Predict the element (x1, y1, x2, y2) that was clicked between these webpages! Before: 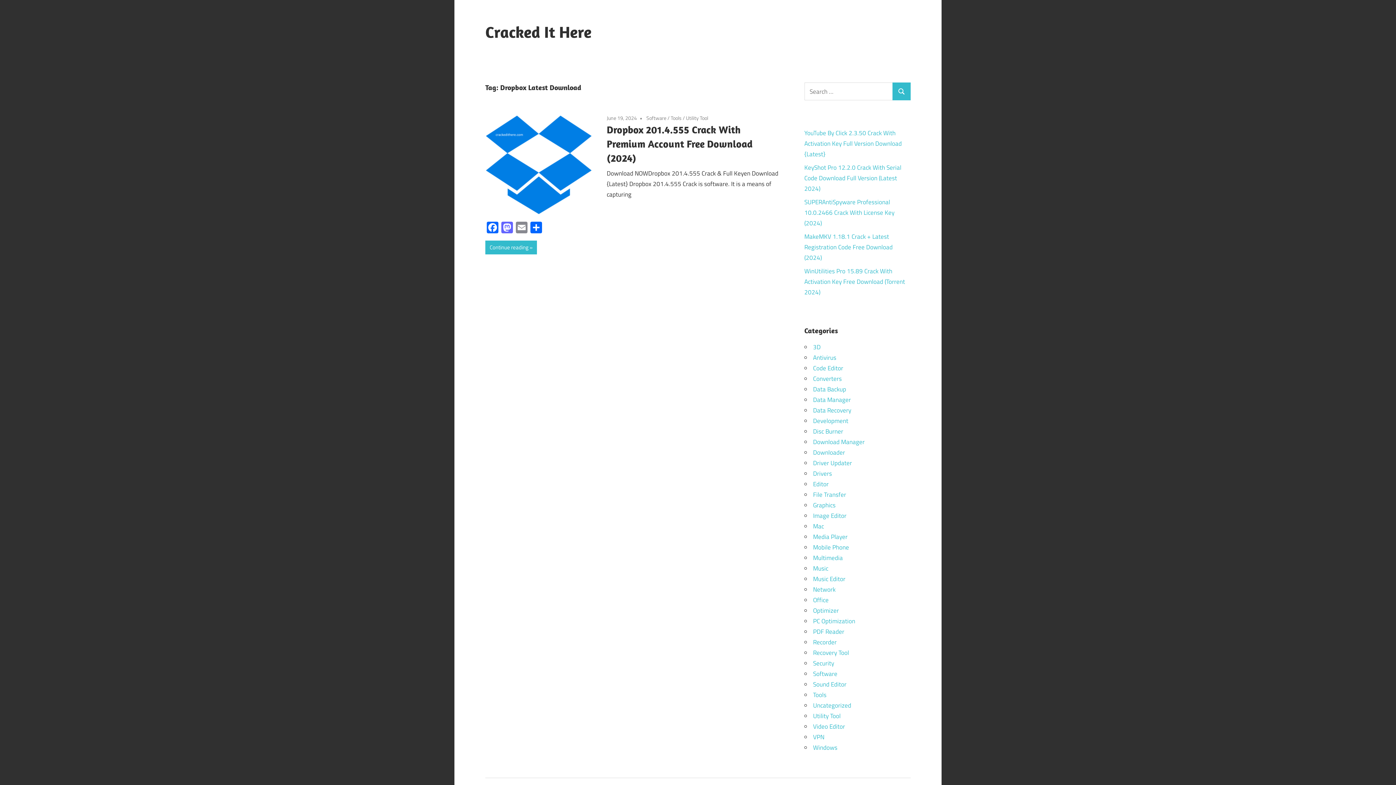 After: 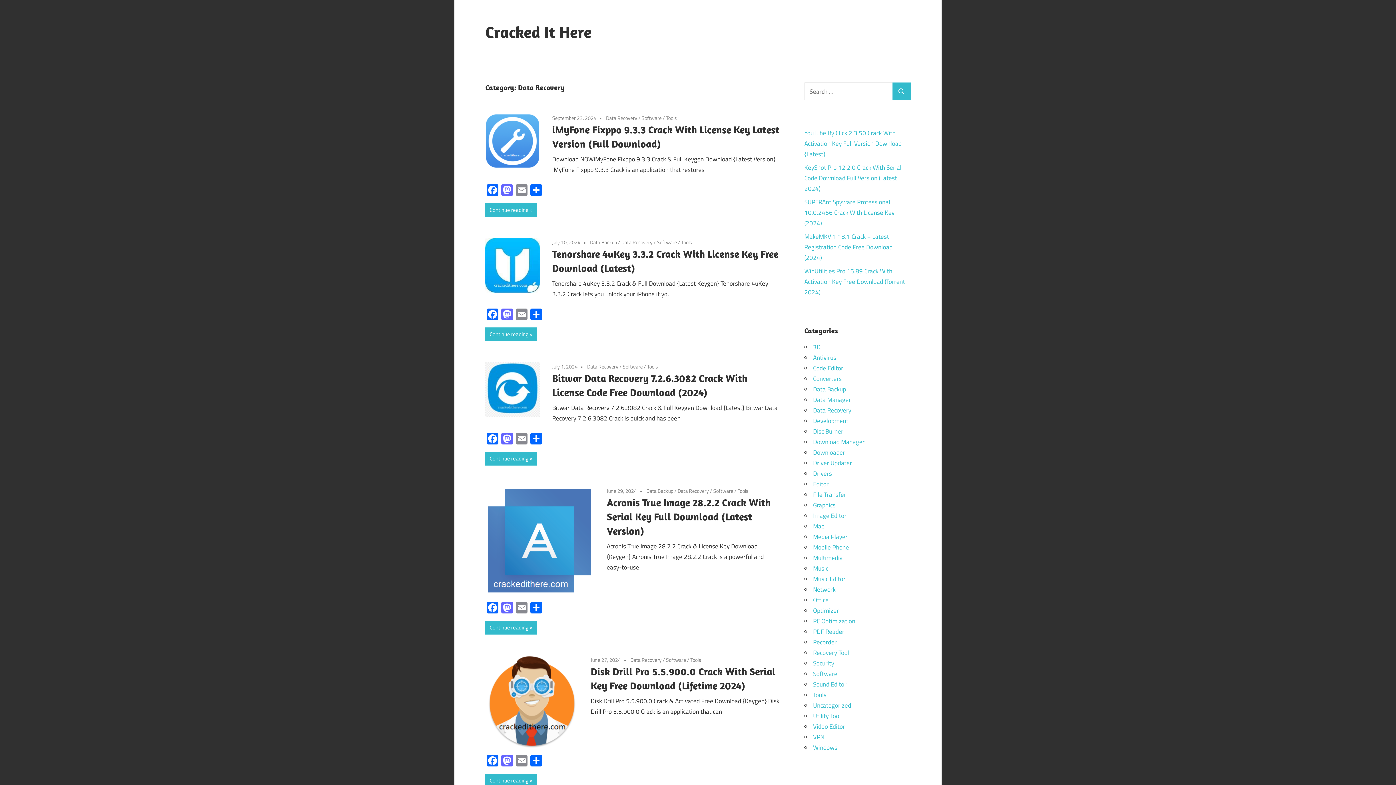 Action: bbox: (813, 405, 851, 415) label: Data Recovery